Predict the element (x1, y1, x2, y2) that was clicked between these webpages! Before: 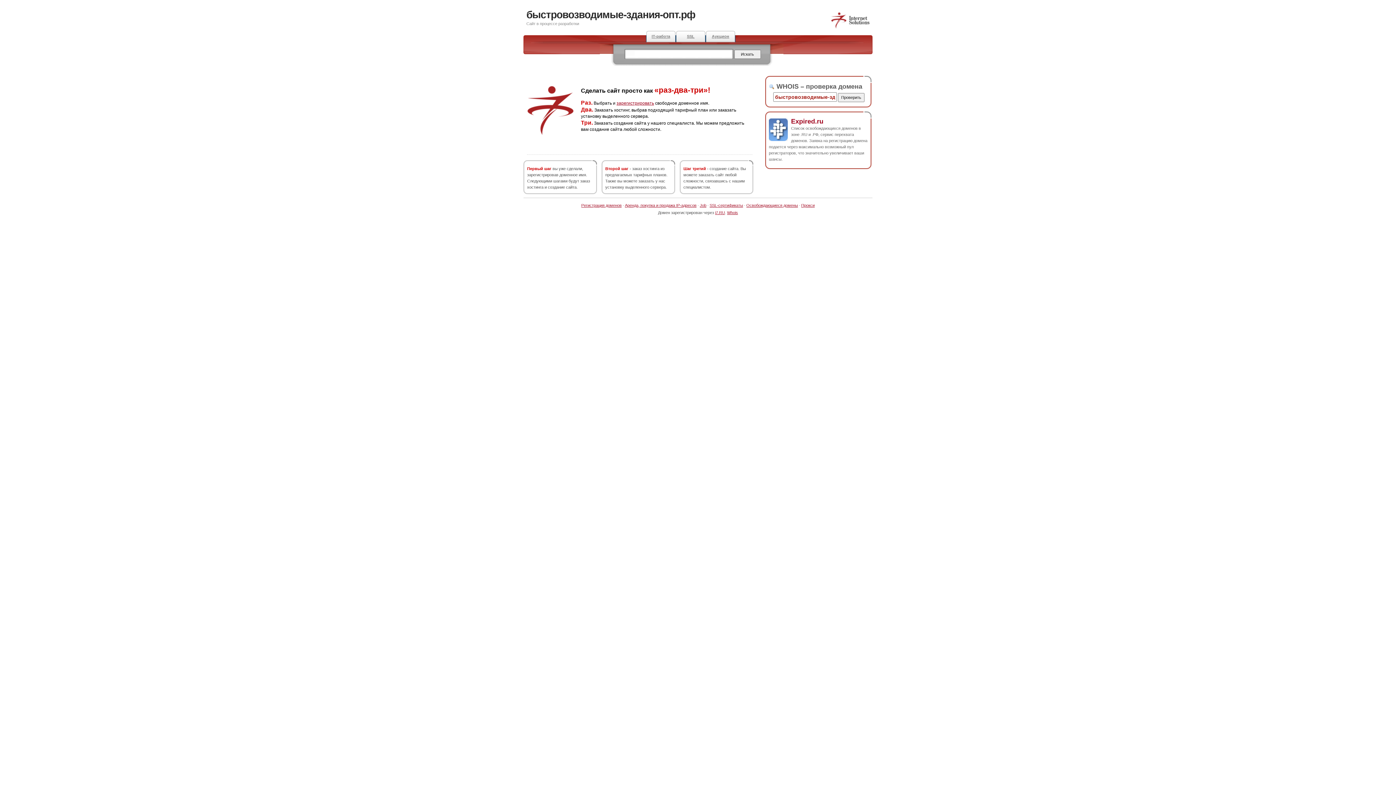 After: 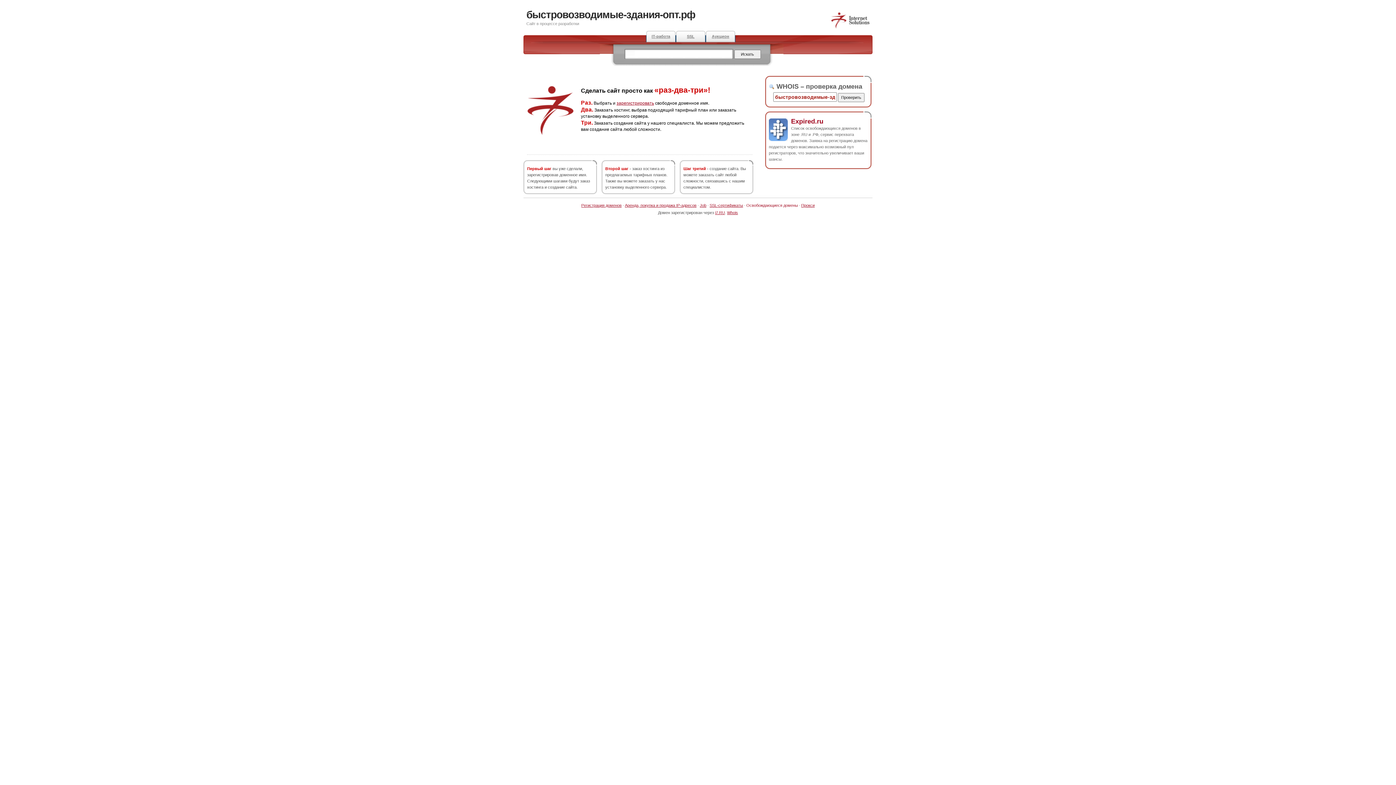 Action: bbox: (746, 203, 798, 207) label: Освобождающиеся домены